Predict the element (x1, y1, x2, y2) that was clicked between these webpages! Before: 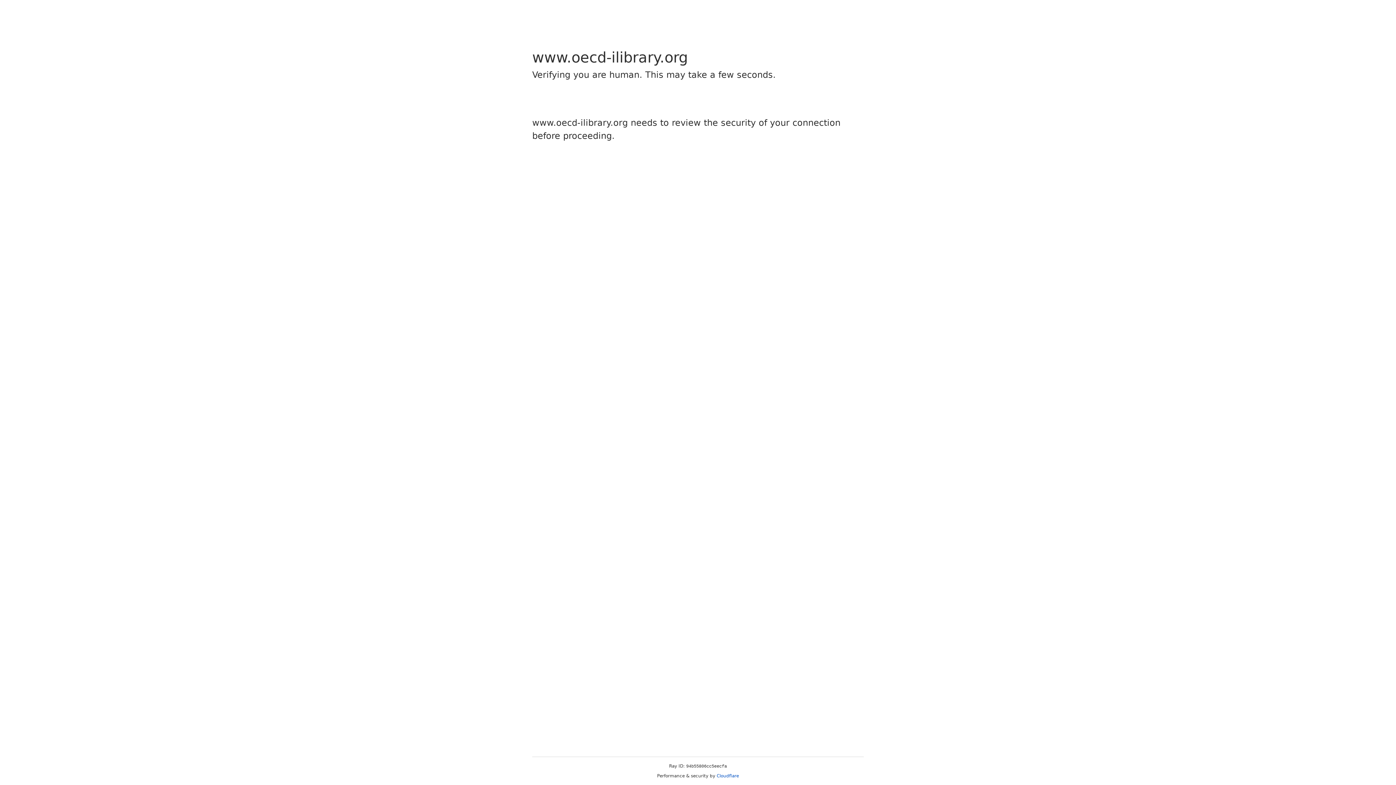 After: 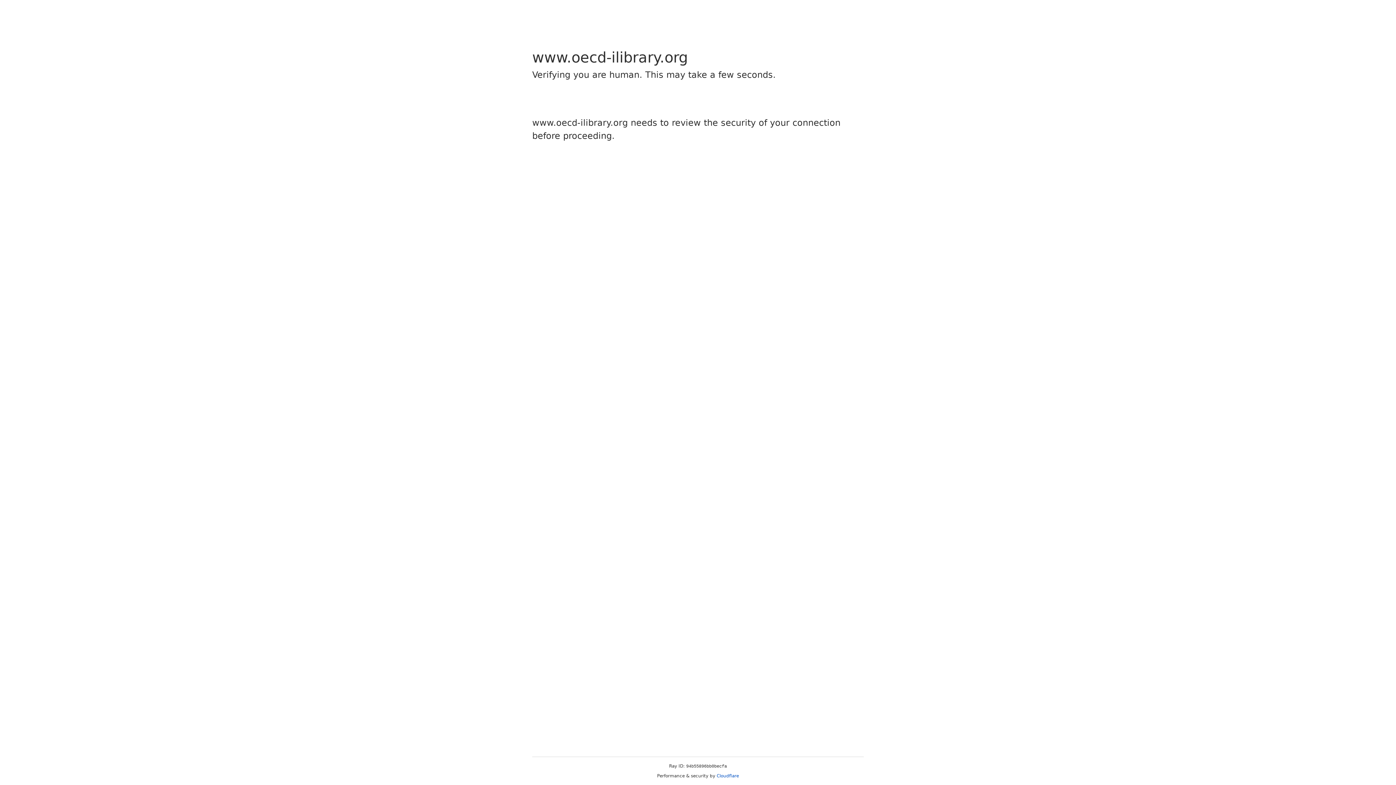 Action: bbox: (716, 773, 739, 778) label: Cloudflare